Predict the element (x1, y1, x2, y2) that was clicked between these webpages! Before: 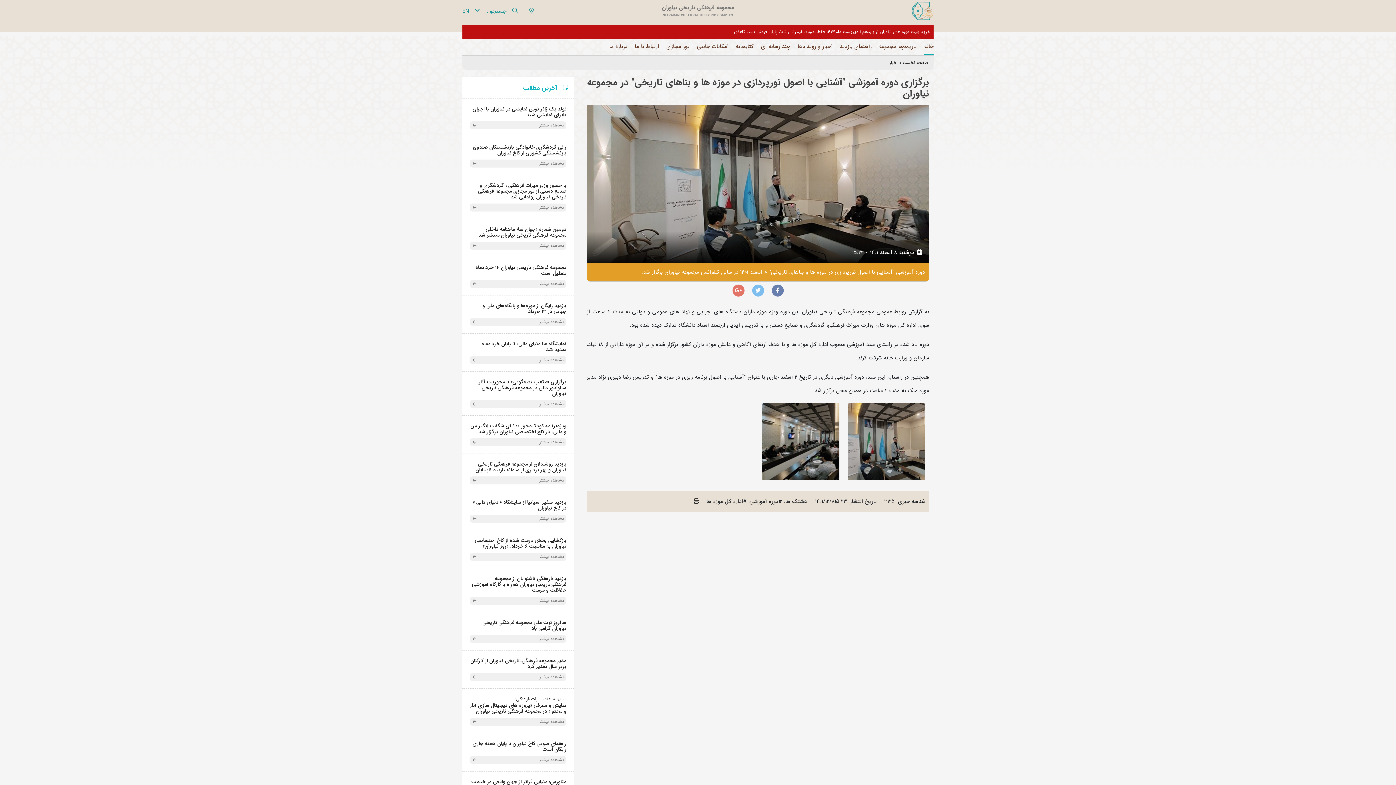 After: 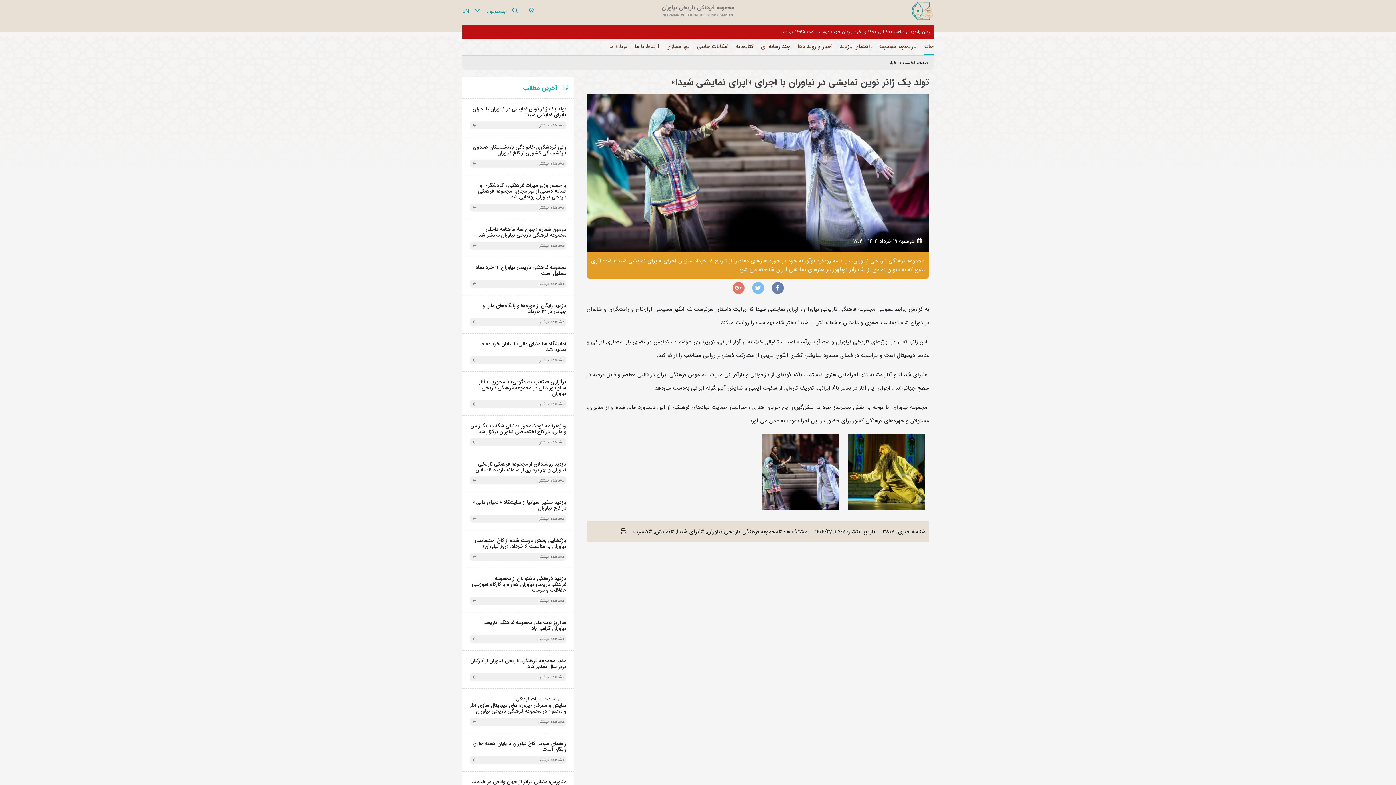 Action: bbox: (469, 106, 566, 129) label: تولد یک ژانر نوین نمایشی در نیاوران با اجرای «اپرای نمایشی شیدا»
مشاهده بیشتر..